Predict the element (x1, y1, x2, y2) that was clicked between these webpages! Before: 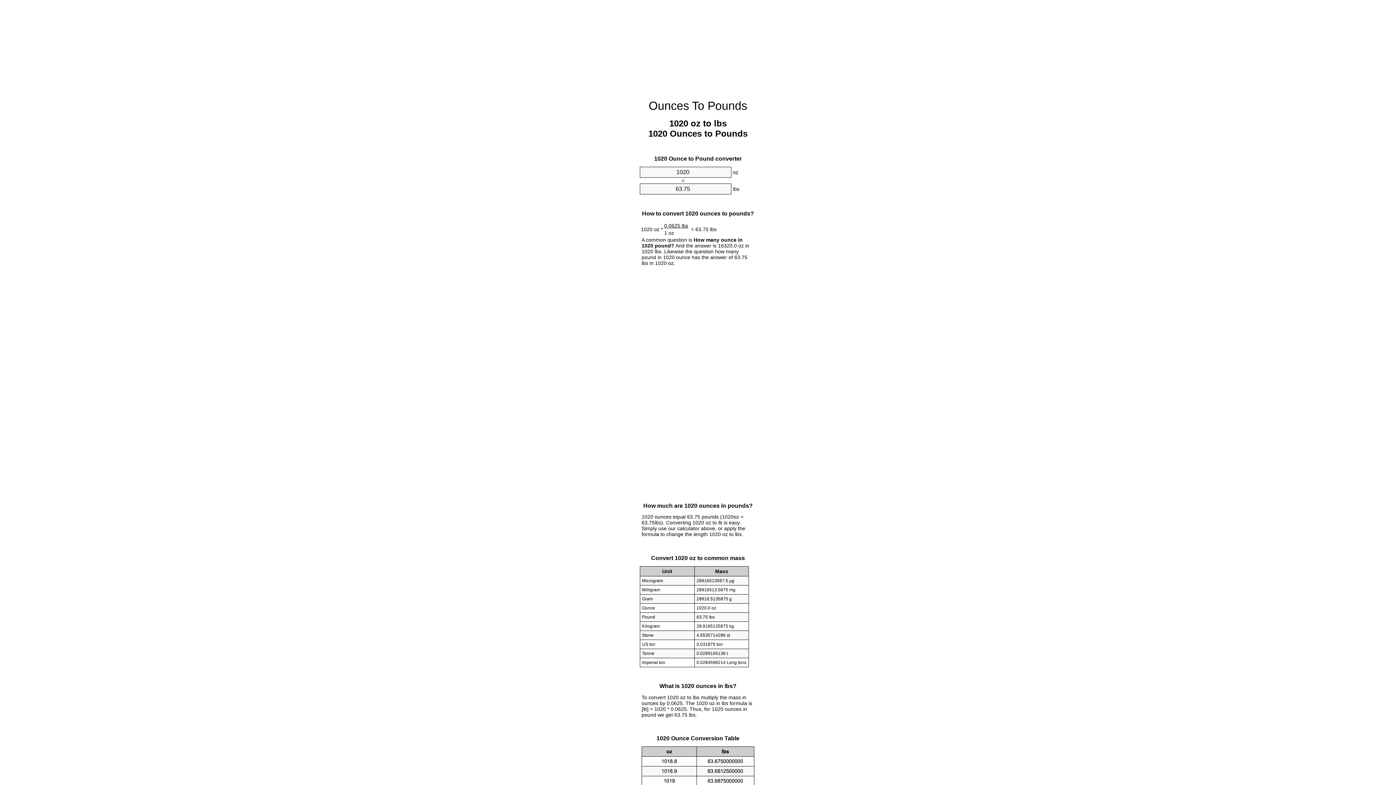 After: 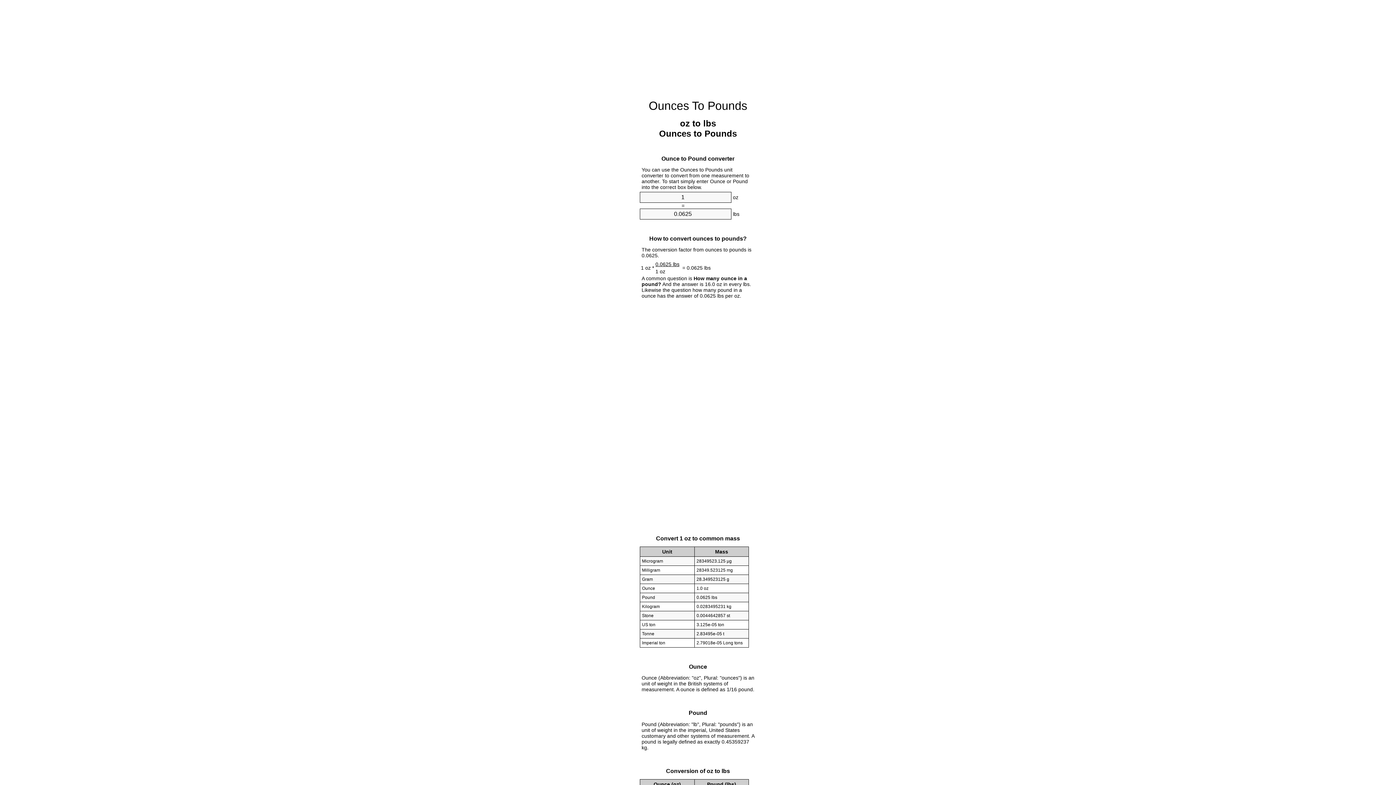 Action: label: Ounces To Pounds bbox: (648, 99, 747, 112)